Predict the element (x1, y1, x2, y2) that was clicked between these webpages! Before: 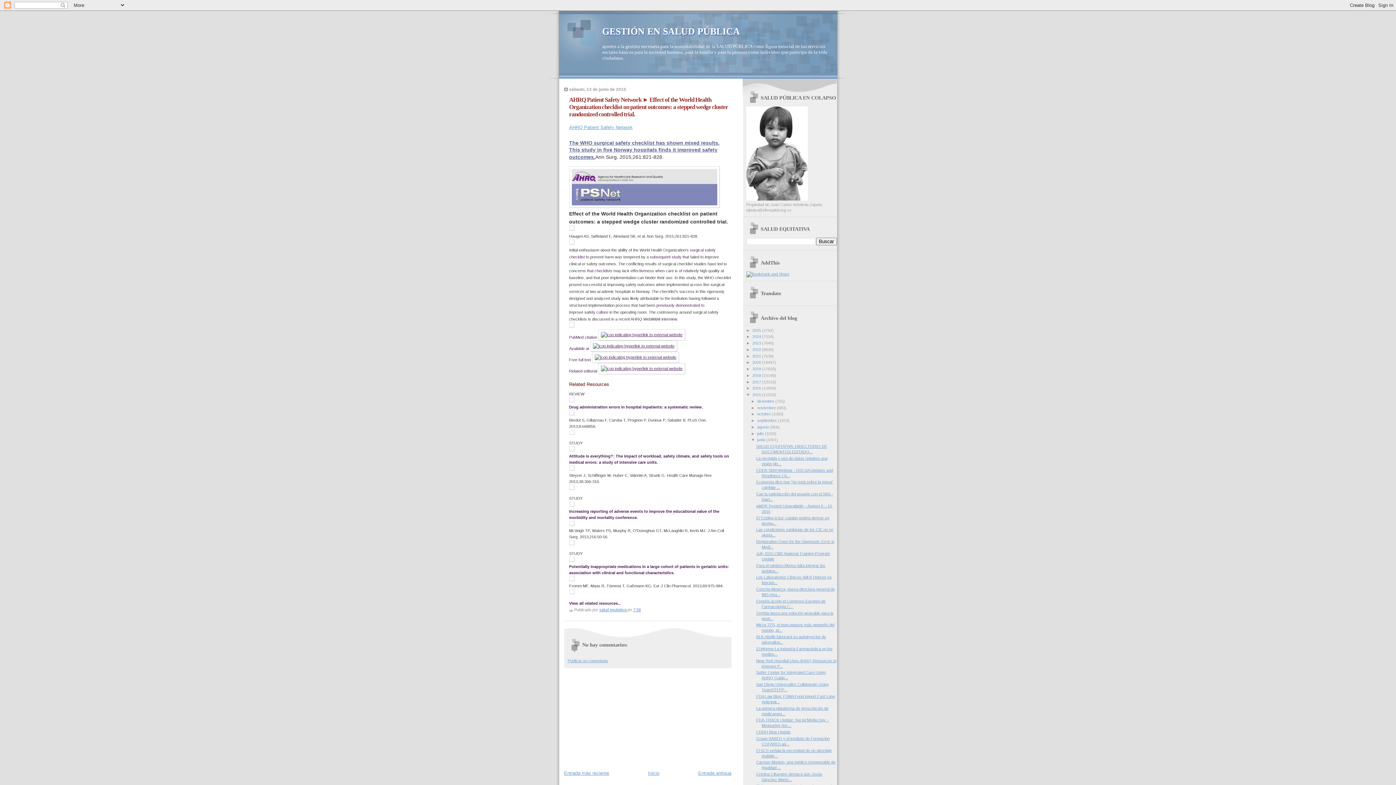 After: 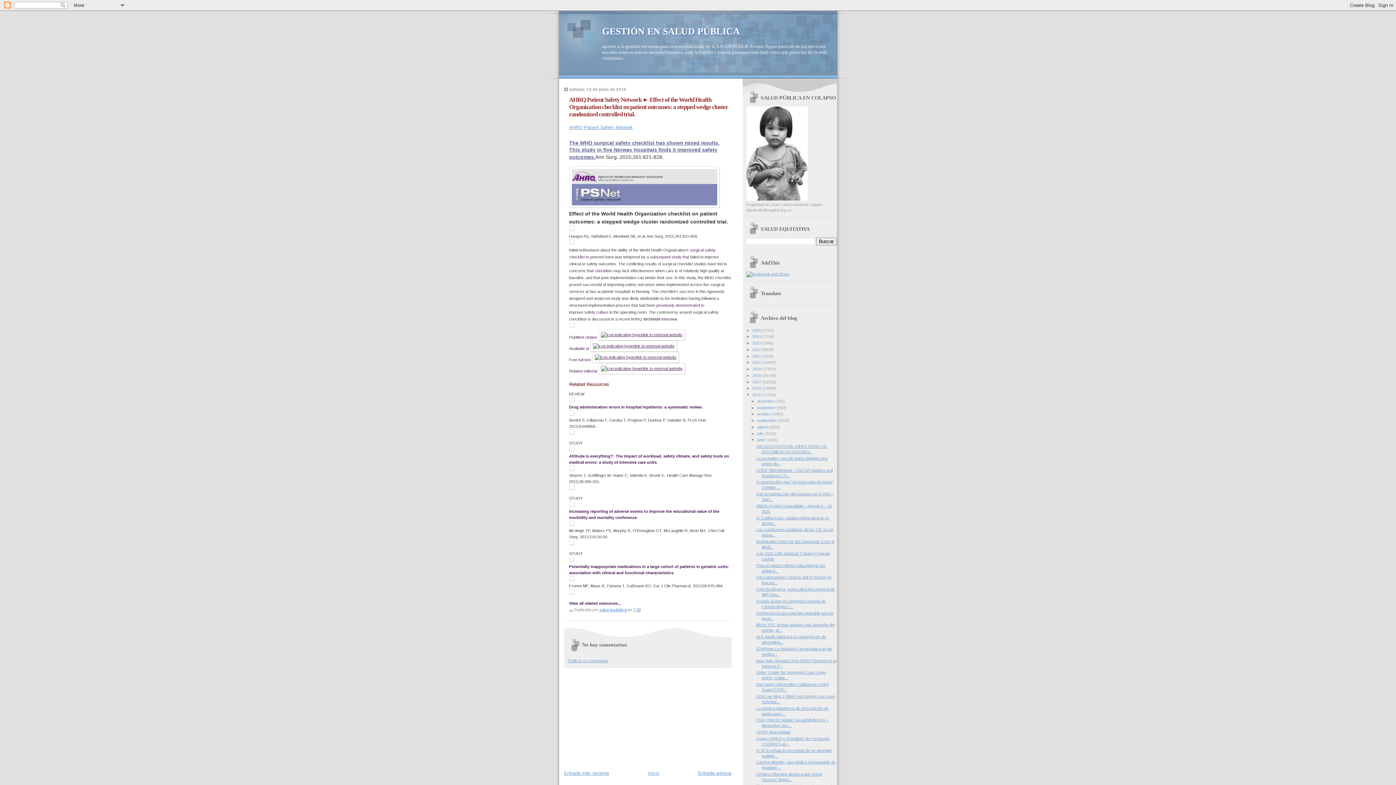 Action: label: interview bbox: (661, 317, 676, 321)